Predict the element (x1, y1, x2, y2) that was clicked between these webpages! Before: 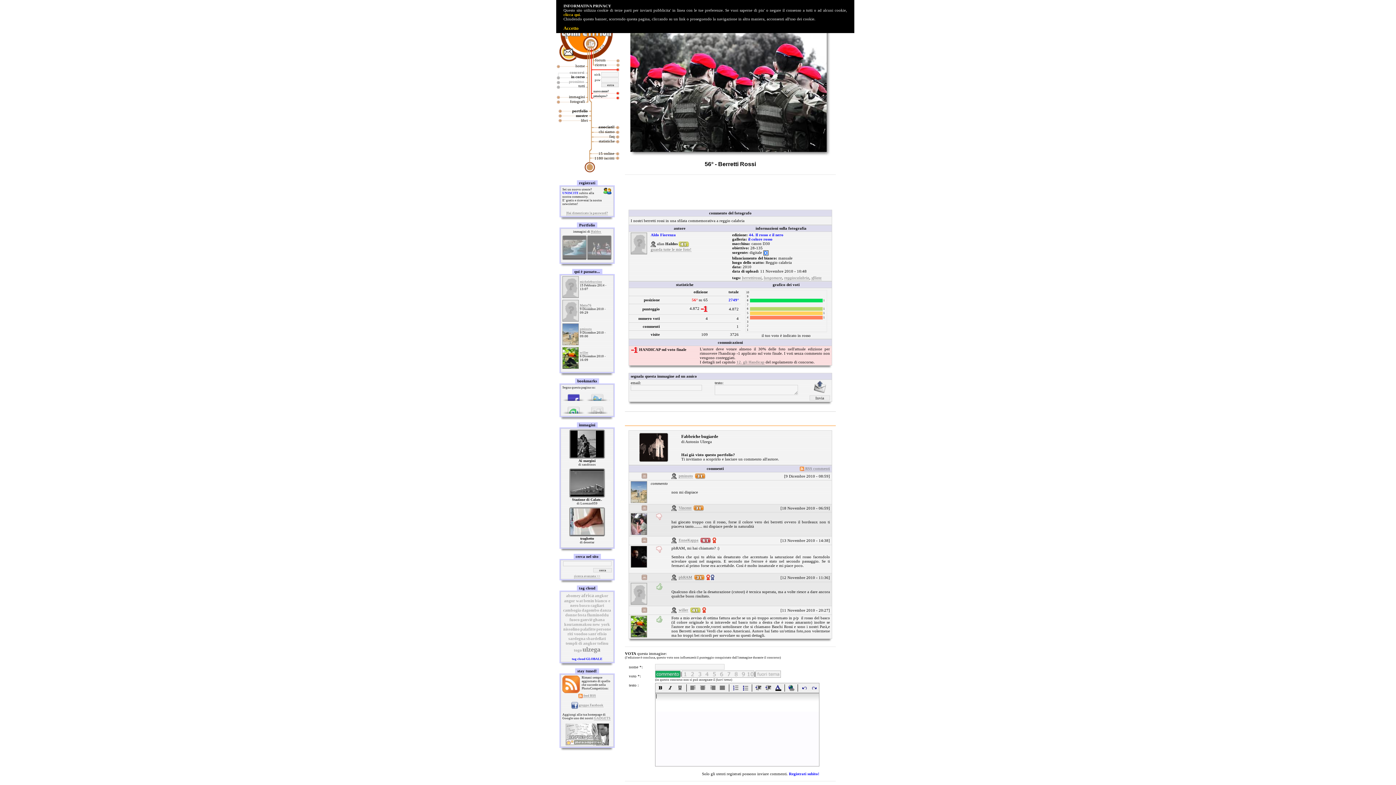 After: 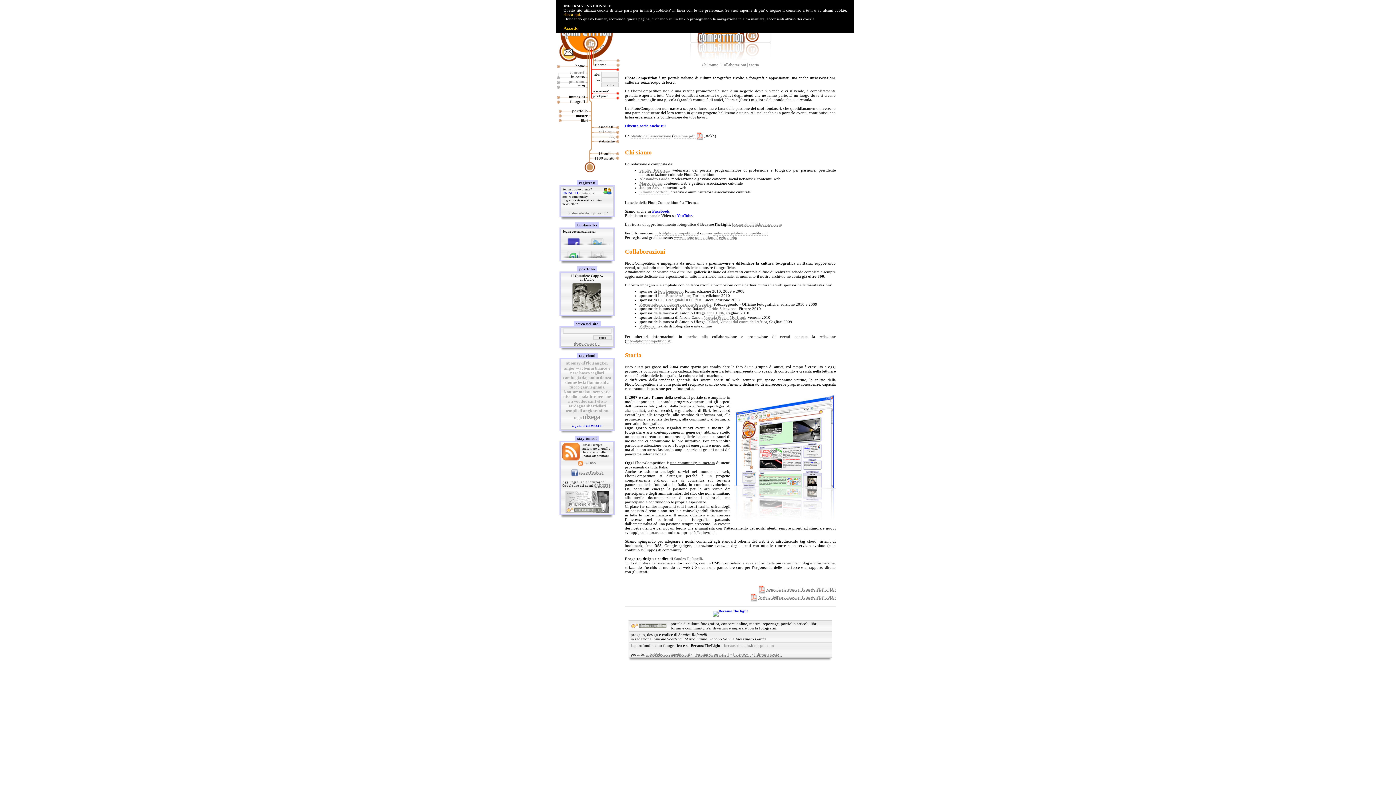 Action: bbox: (593, 129, 616, 134) label: chi siamo